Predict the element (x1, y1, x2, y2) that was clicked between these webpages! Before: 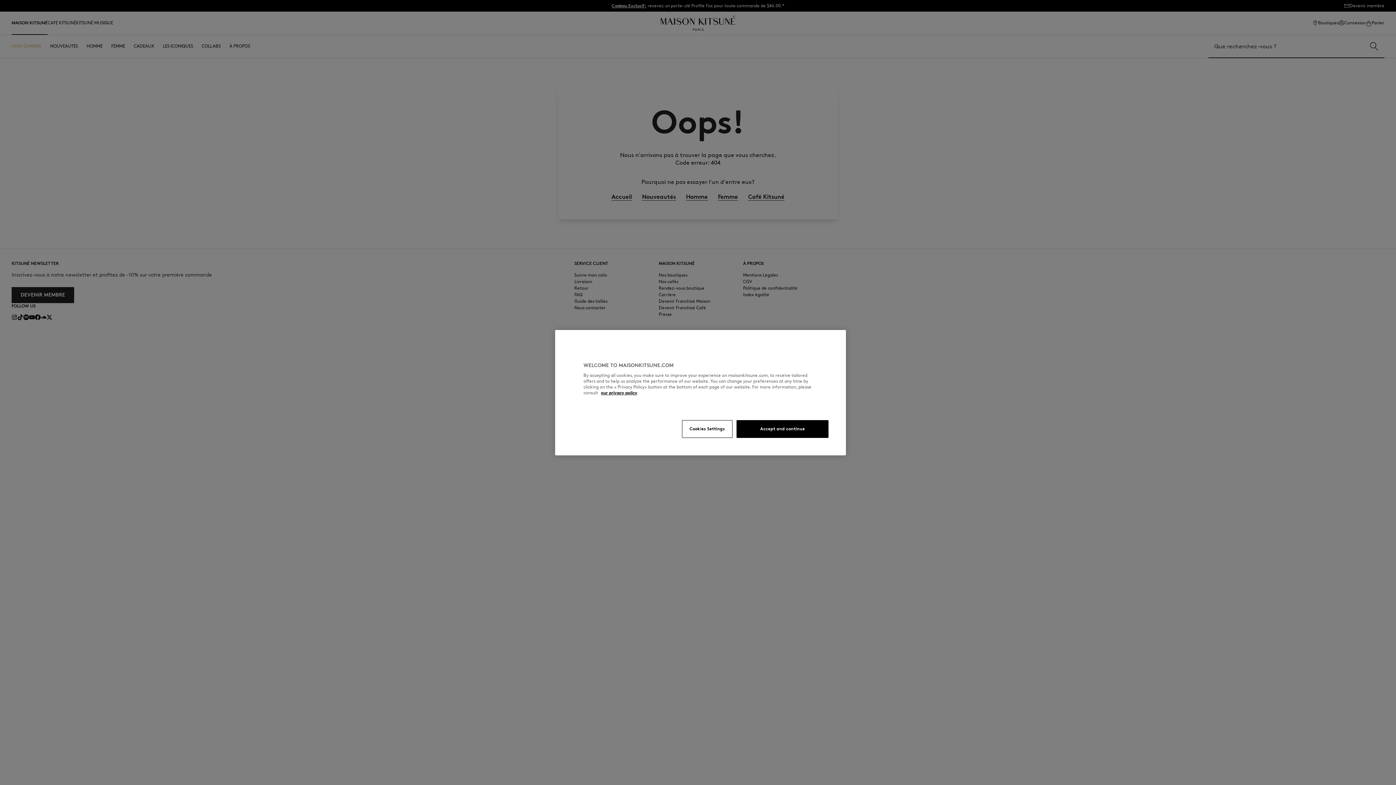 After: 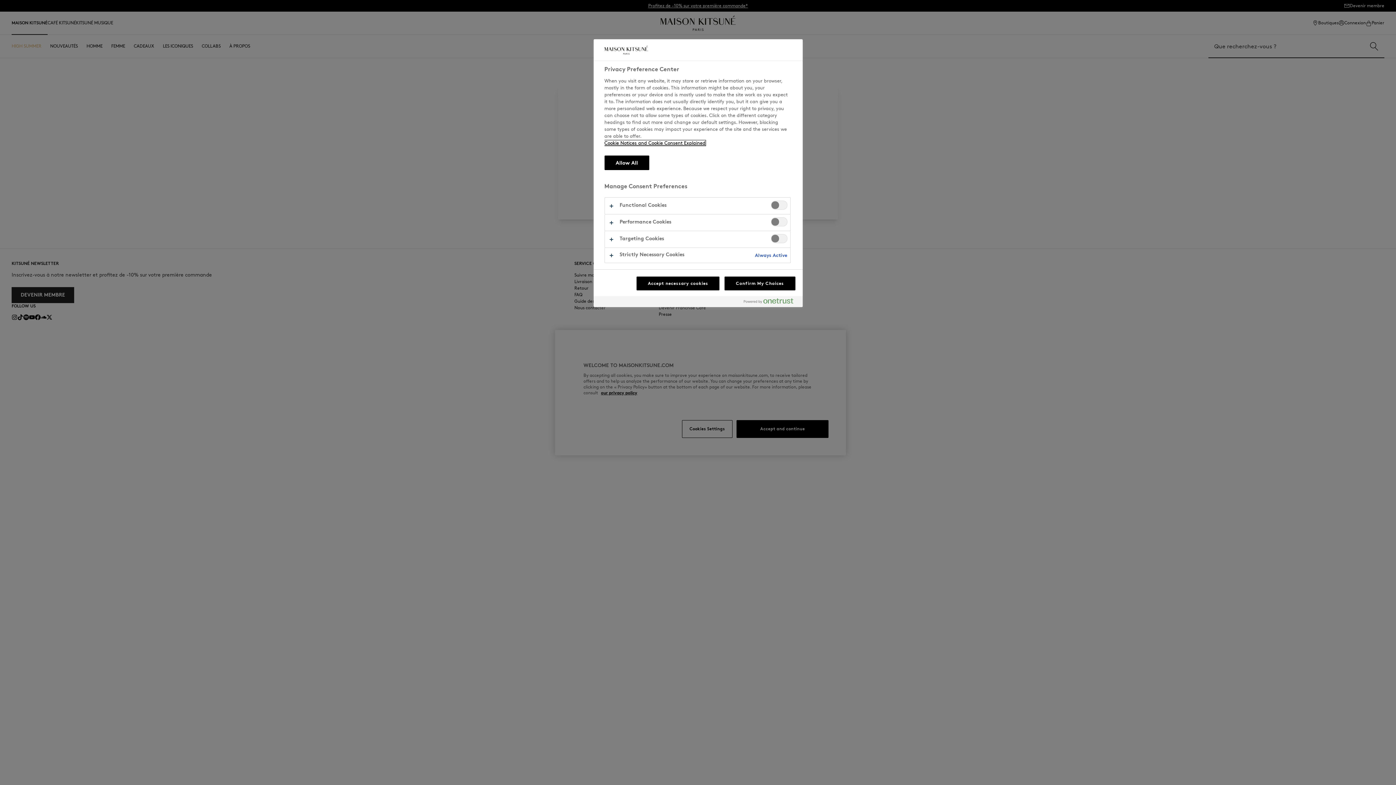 Action: bbox: (682, 420, 732, 438) label: Cookies Settings